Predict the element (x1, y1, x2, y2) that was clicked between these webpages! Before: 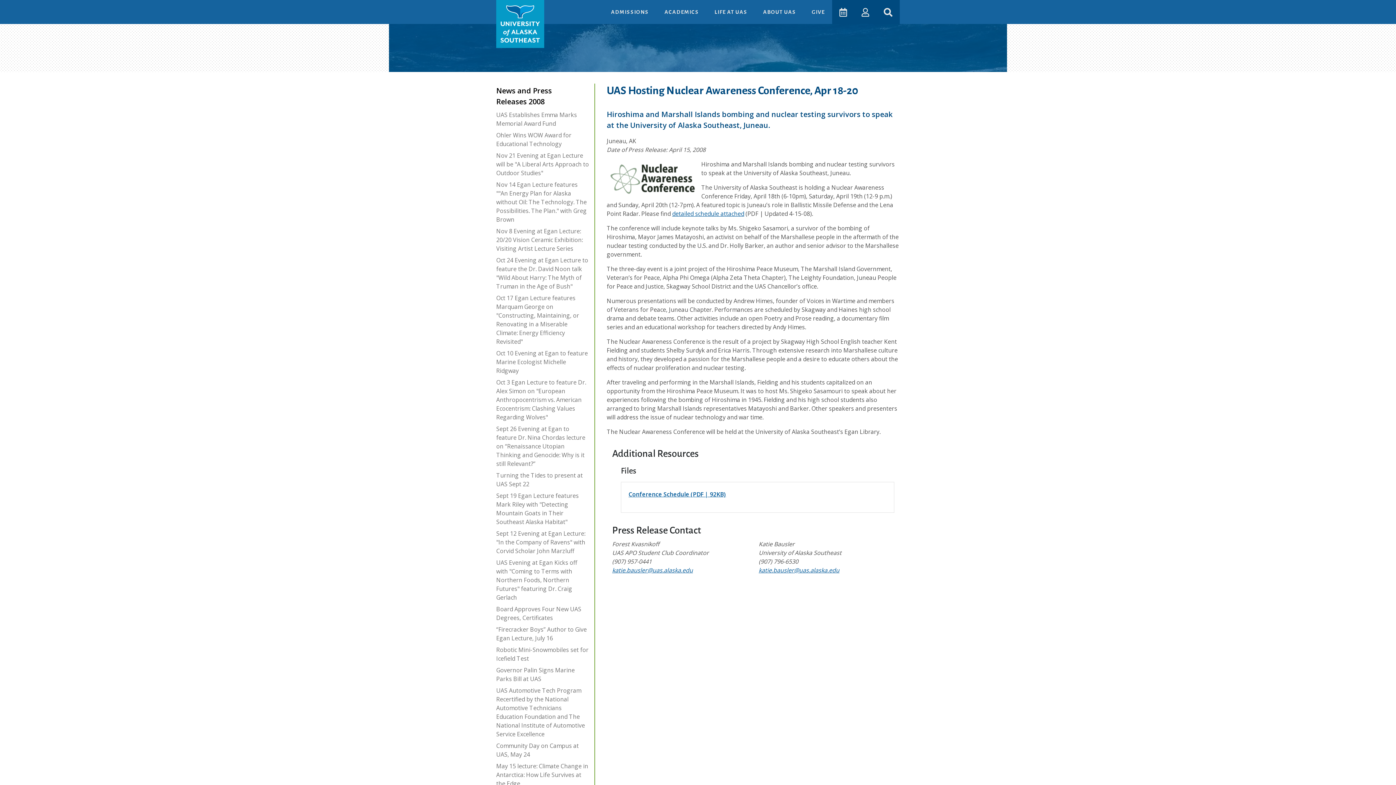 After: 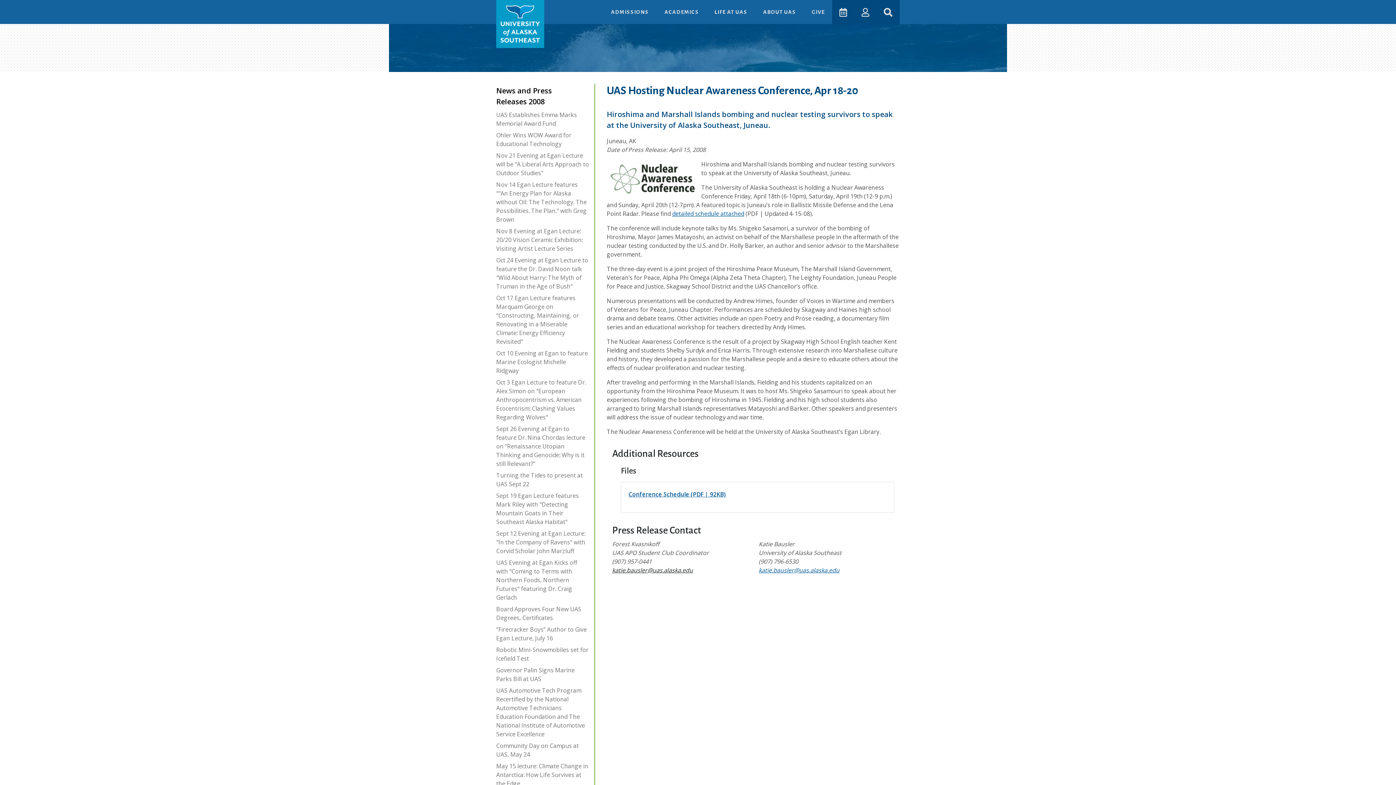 Action: label: katie.bausler@uas.alaska.edu bbox: (612, 566, 693, 574)